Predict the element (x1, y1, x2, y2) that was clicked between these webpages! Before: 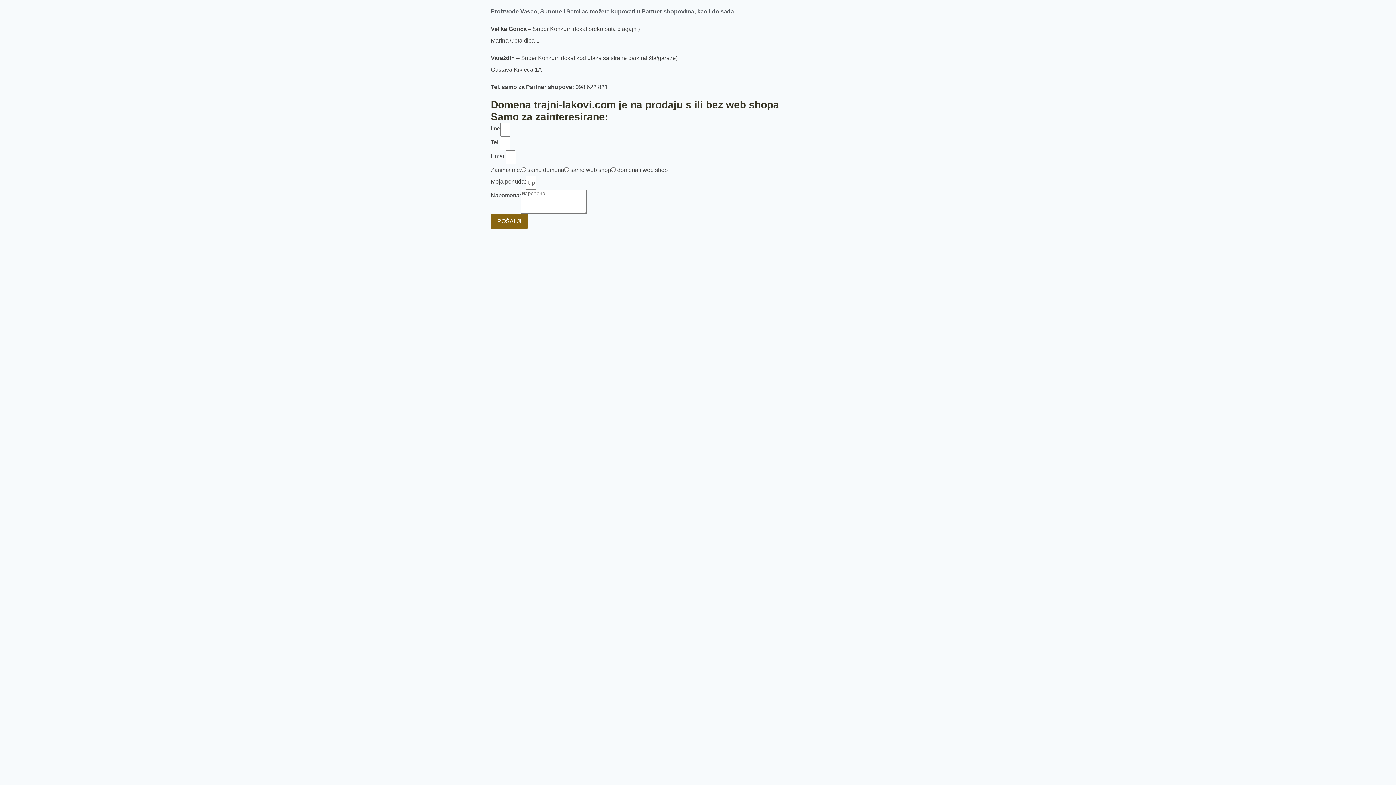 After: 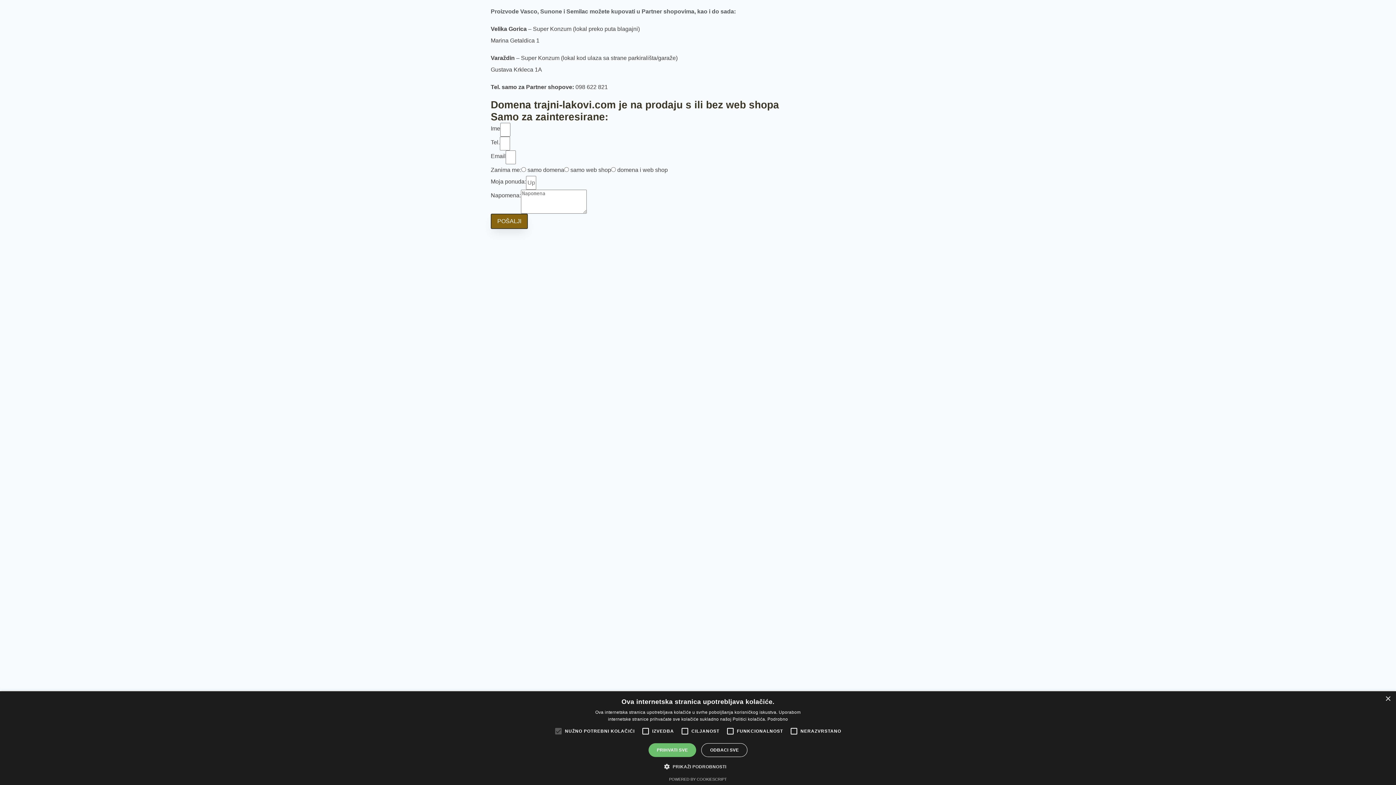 Action: bbox: (490, 213, 528, 229) label: POŠALJI